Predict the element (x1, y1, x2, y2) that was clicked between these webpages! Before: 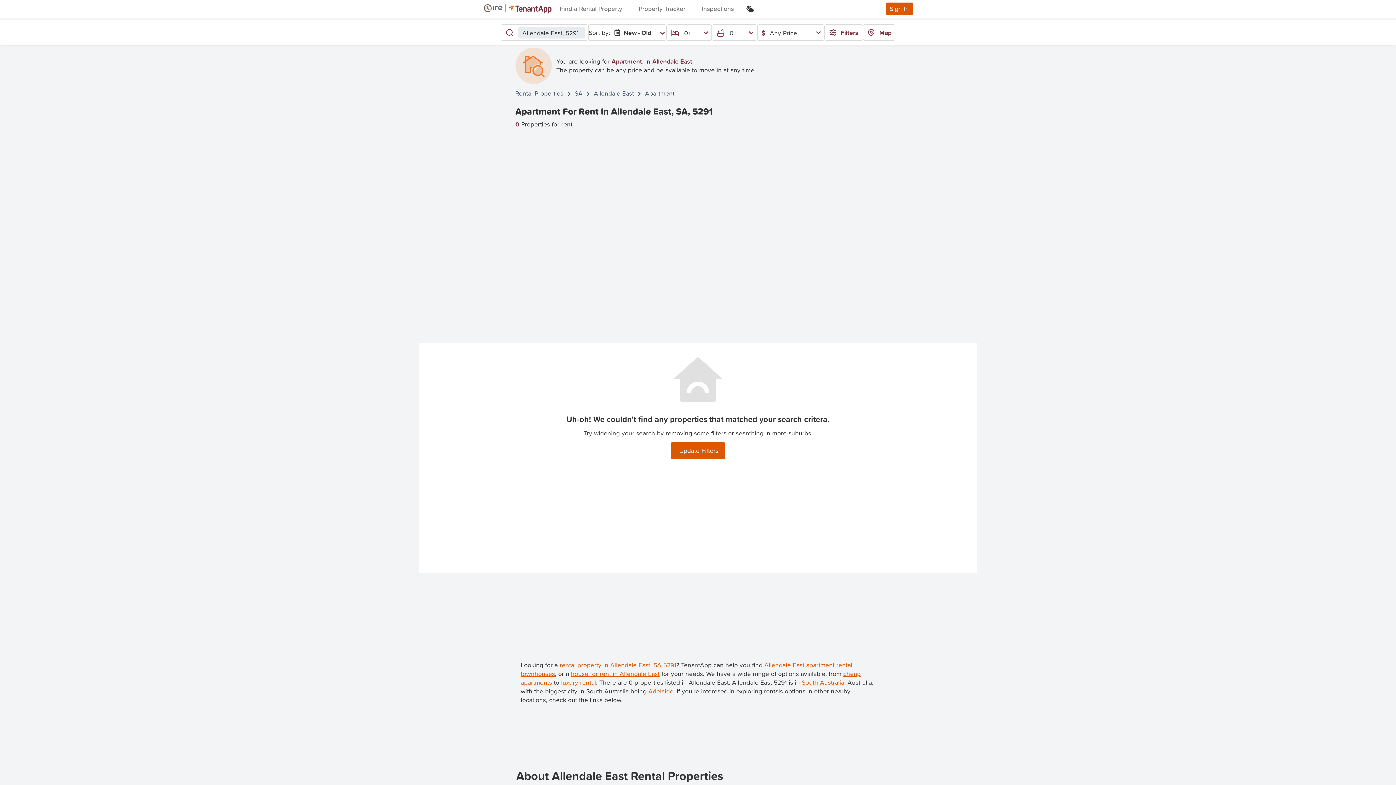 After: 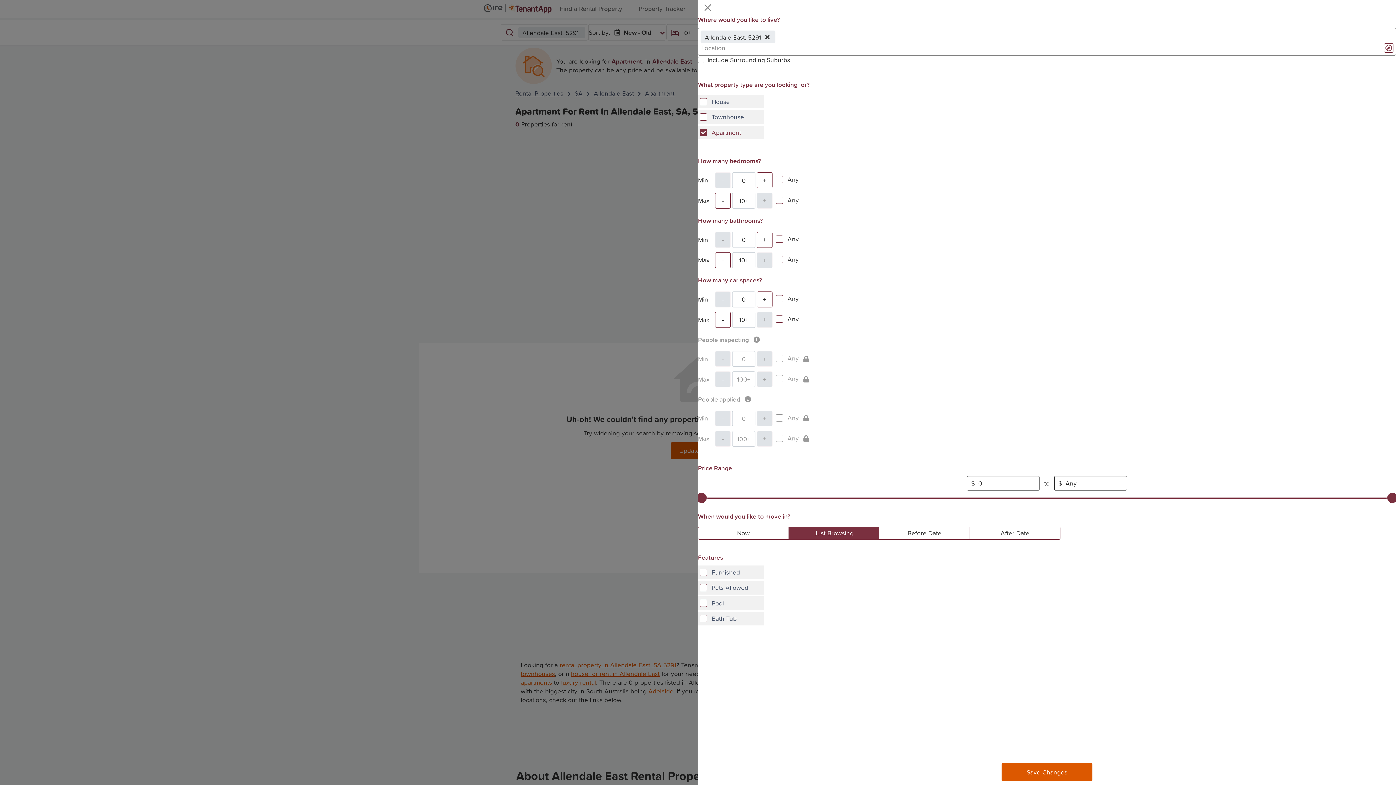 Action: bbox: (670, 442, 725, 459) label: Update Filters